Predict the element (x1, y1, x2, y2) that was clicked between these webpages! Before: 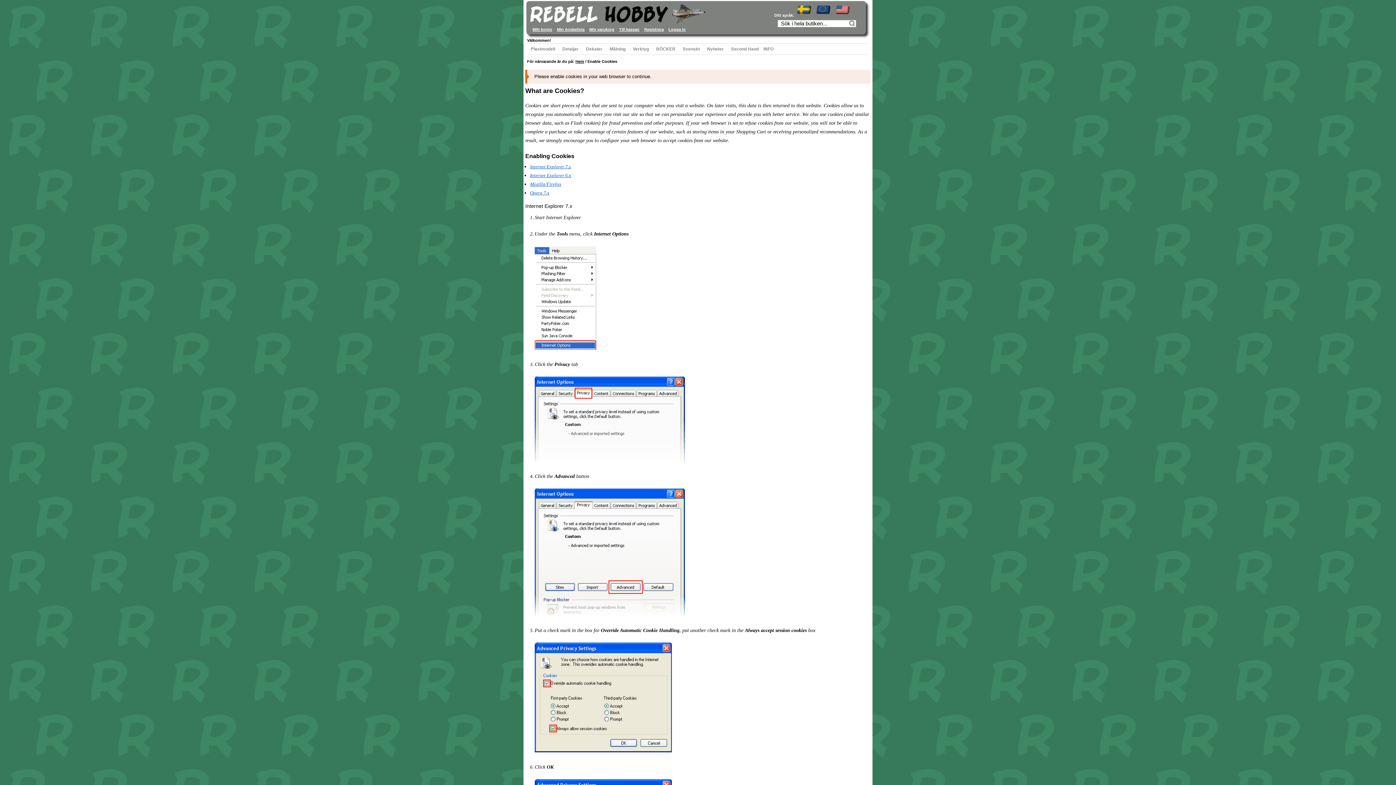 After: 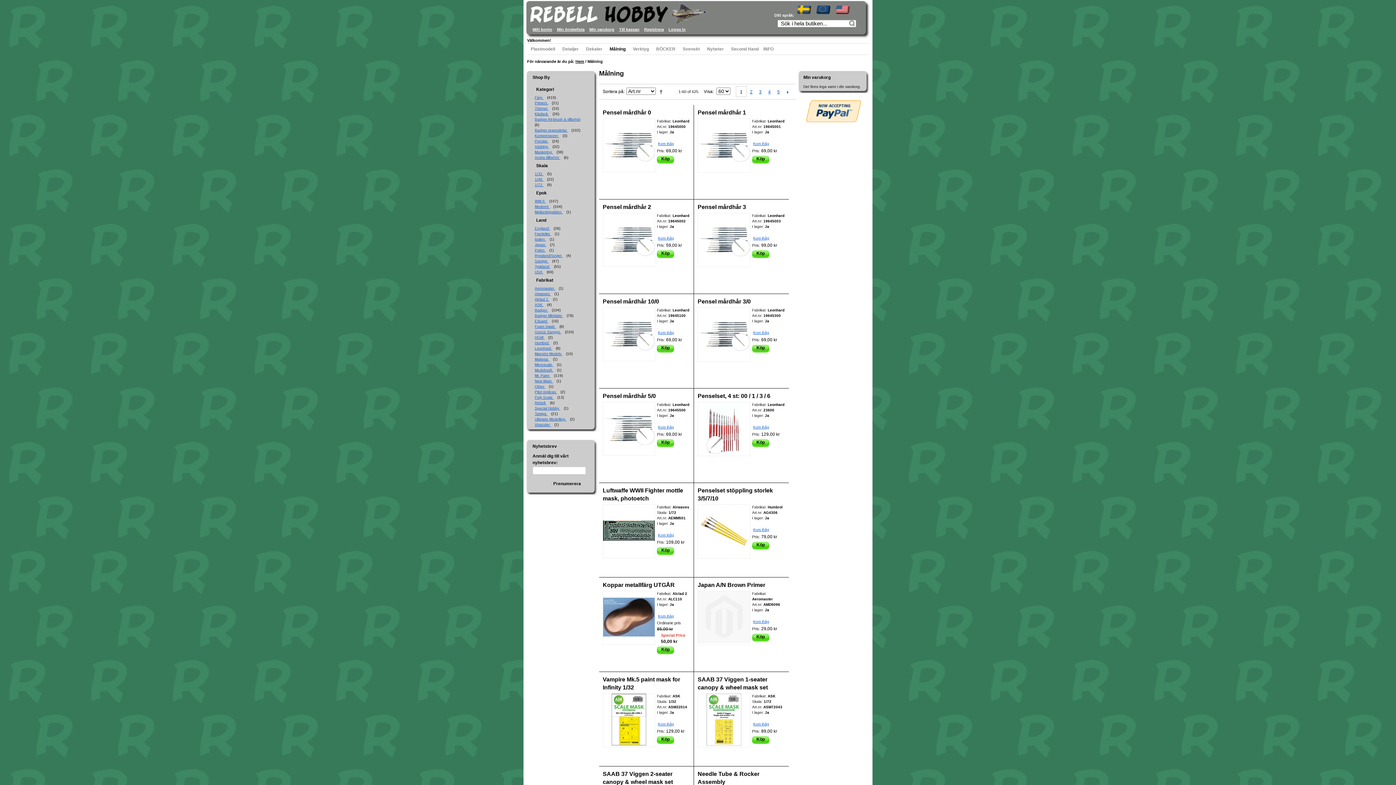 Action: label: Målning bbox: (606, 43, 629, 54)